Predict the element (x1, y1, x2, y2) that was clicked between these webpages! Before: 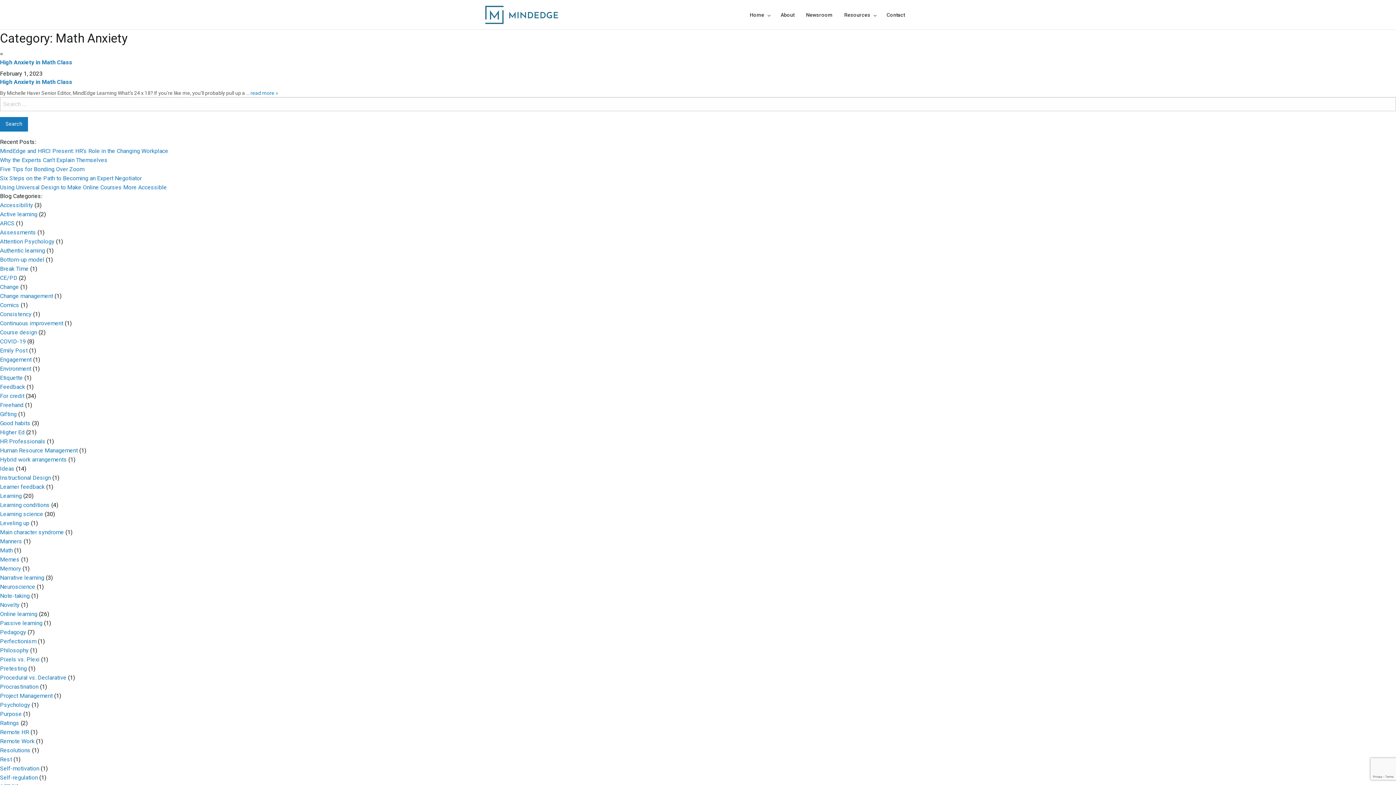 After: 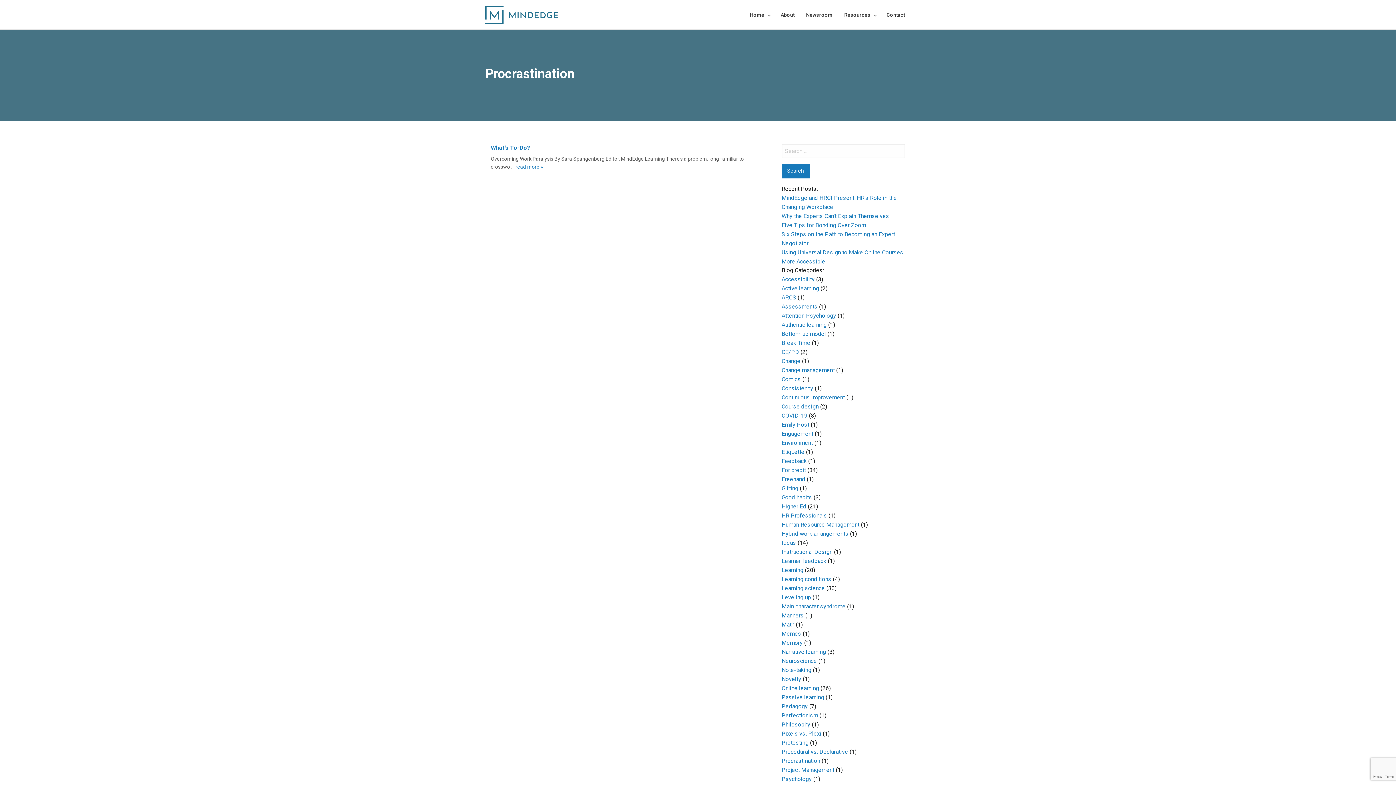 Action: bbox: (0, 683, 38, 690) label: Procrastination